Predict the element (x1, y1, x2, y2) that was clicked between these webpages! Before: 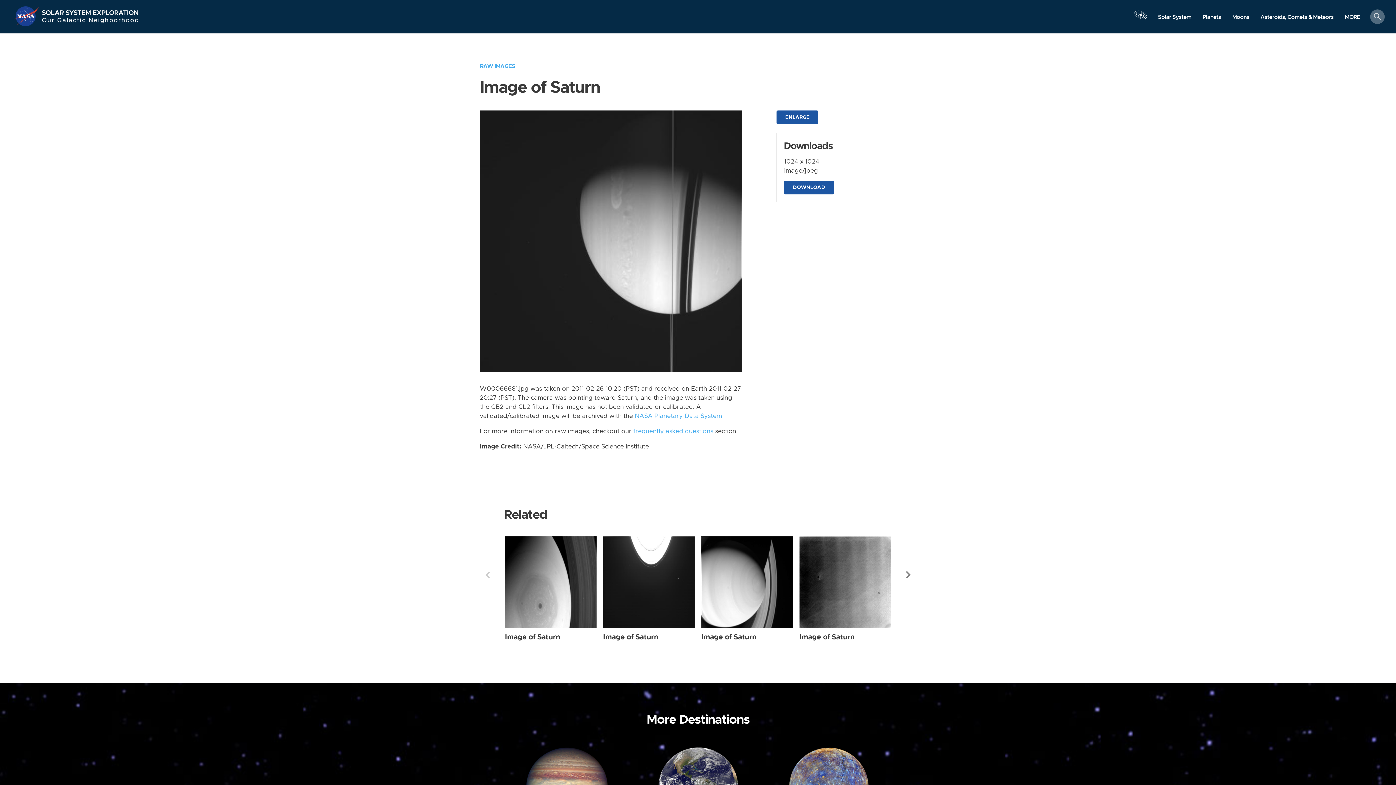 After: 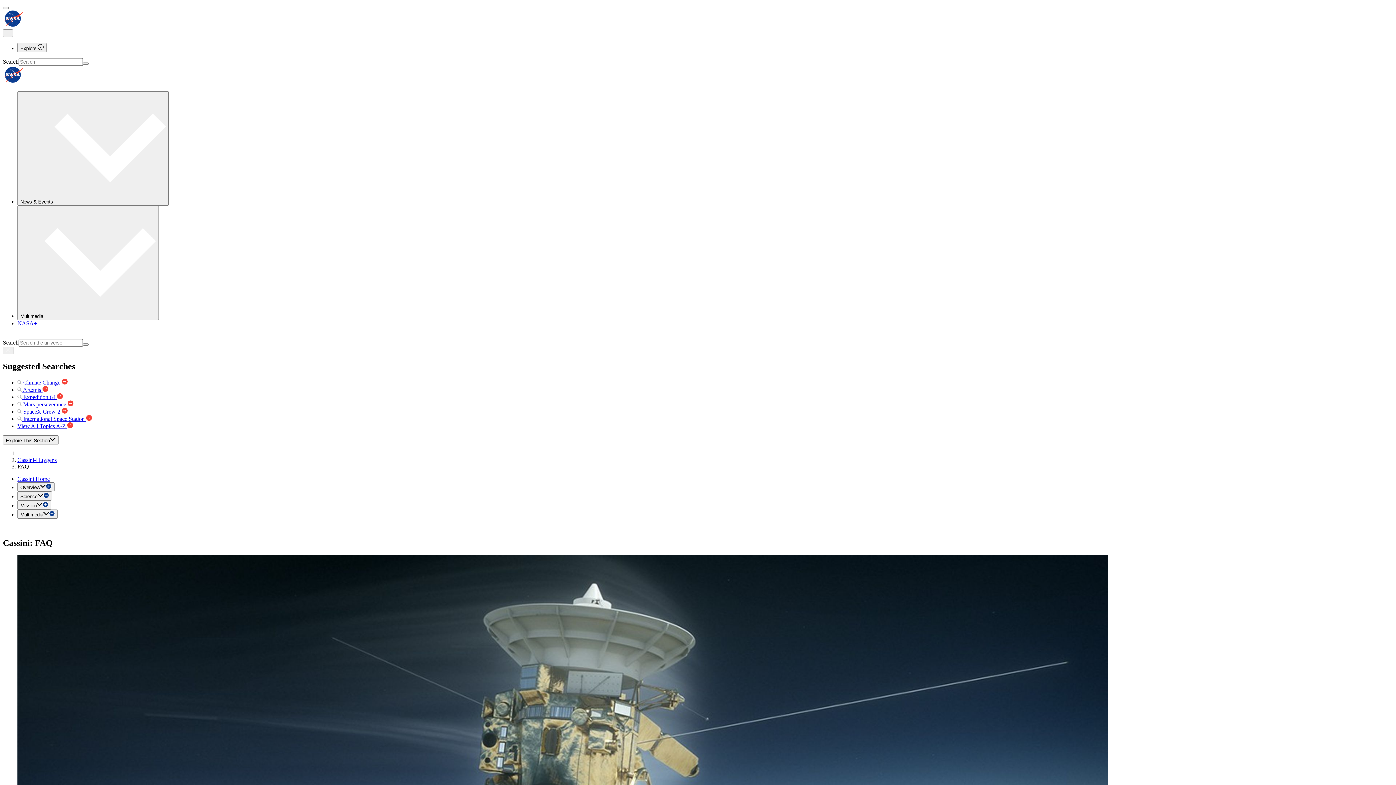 Action: bbox: (633, 428, 713, 434) label: frequently asked questions